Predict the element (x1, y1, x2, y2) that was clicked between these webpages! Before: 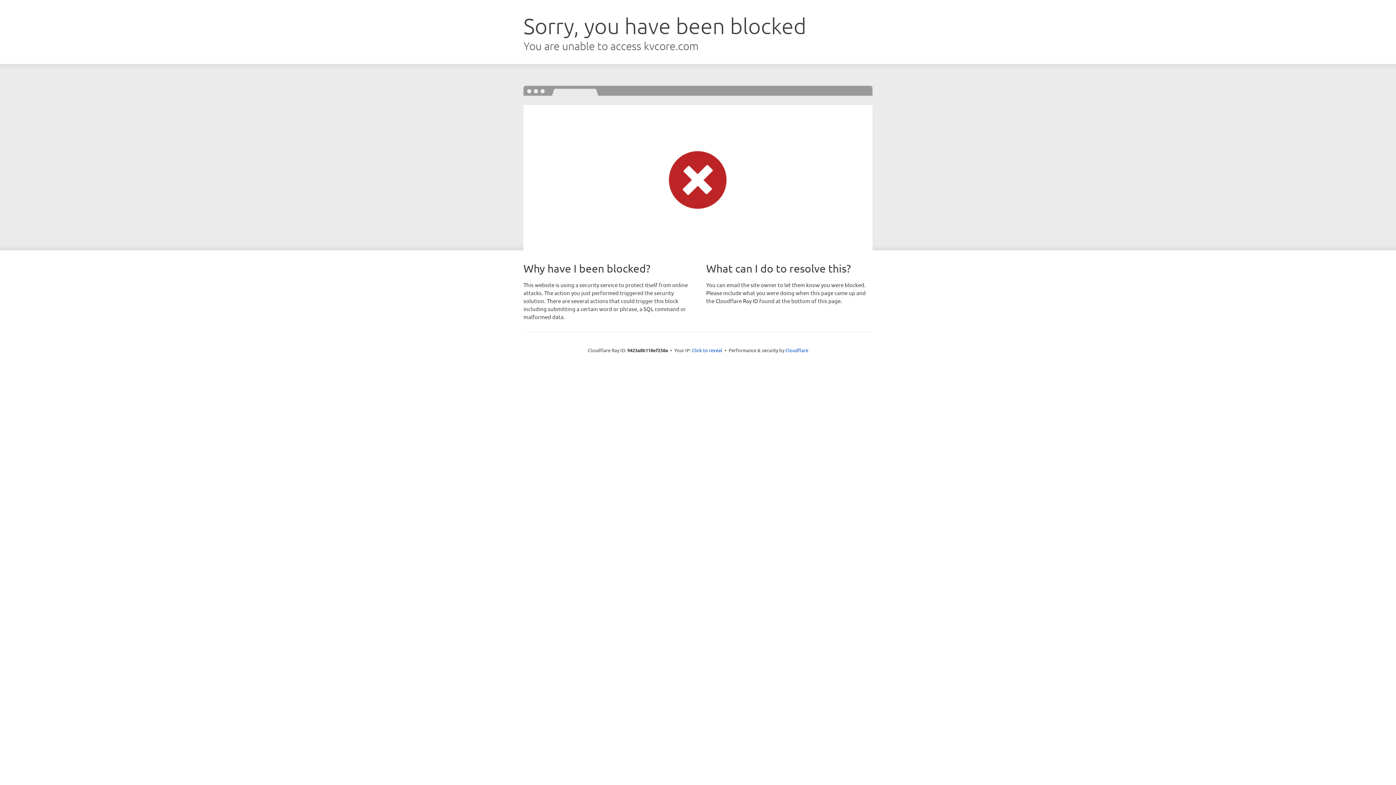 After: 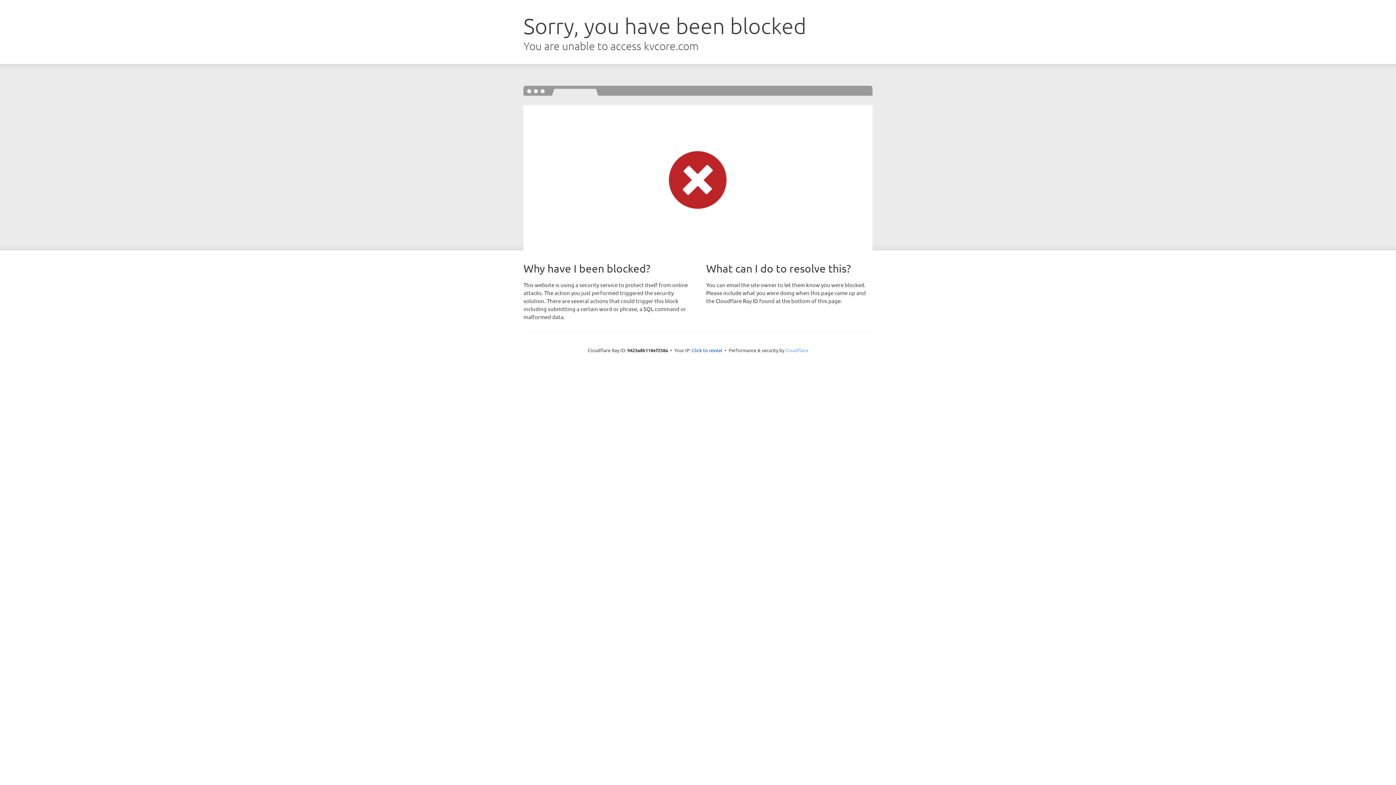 Action: label: Cloudflare bbox: (785, 347, 808, 353)